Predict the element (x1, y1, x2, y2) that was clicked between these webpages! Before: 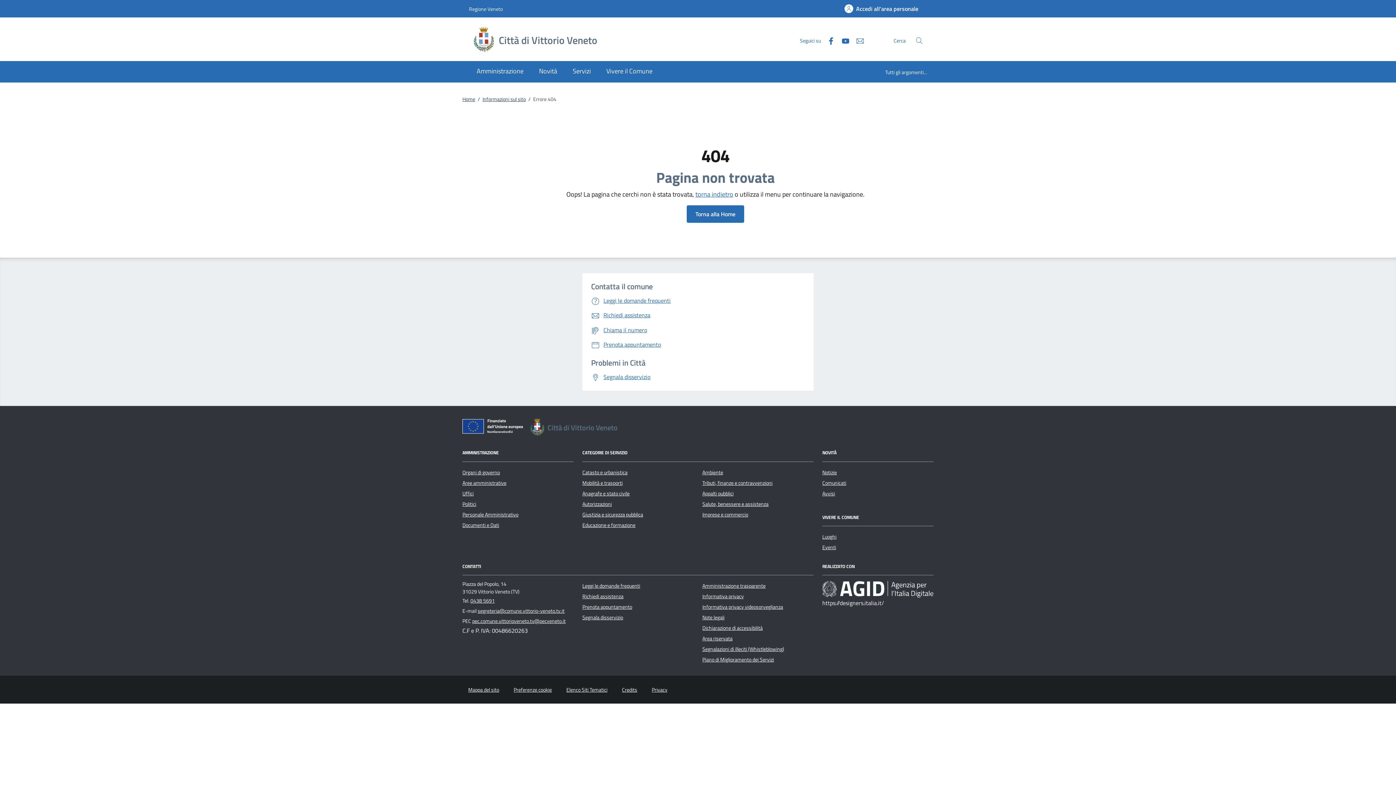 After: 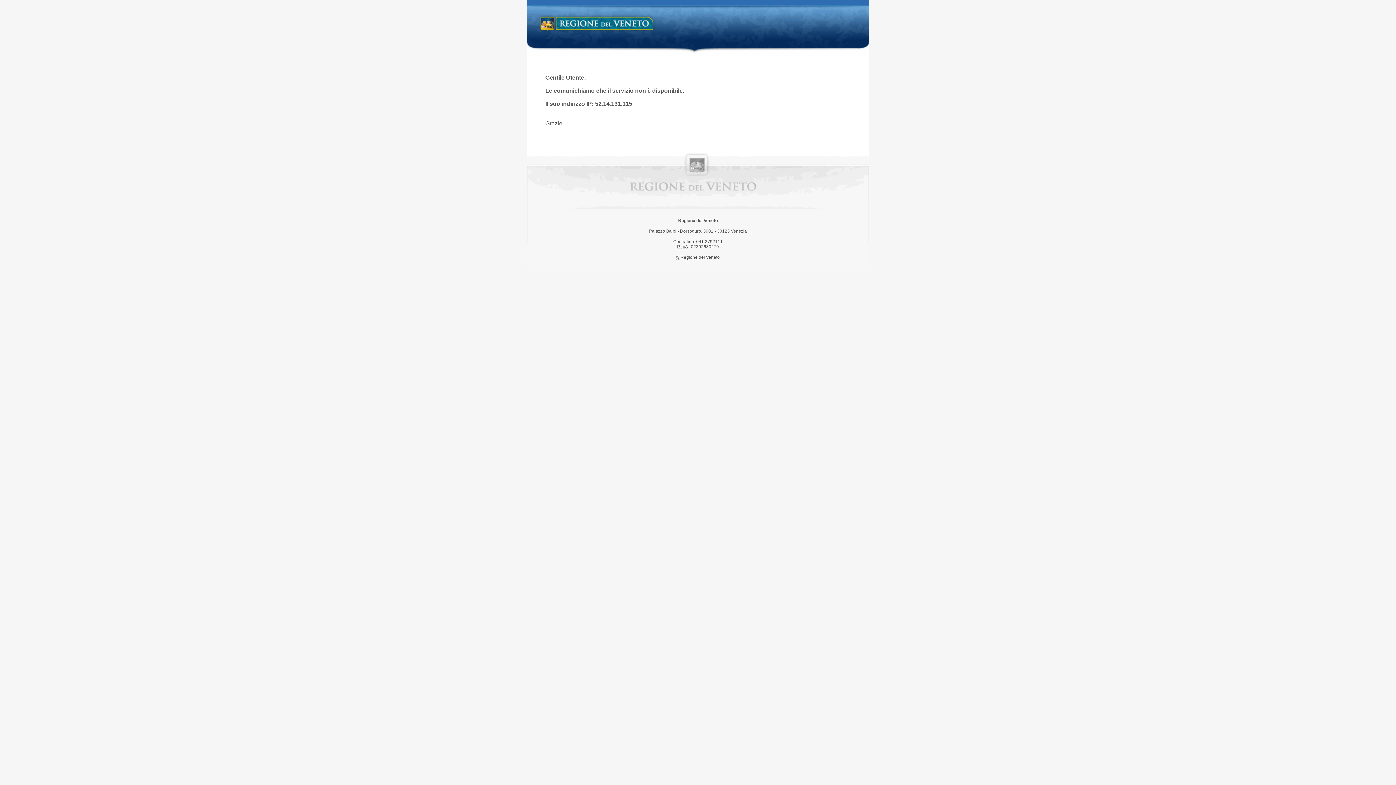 Action: label: Regione Veneto bbox: (469, 0, 502, 16)